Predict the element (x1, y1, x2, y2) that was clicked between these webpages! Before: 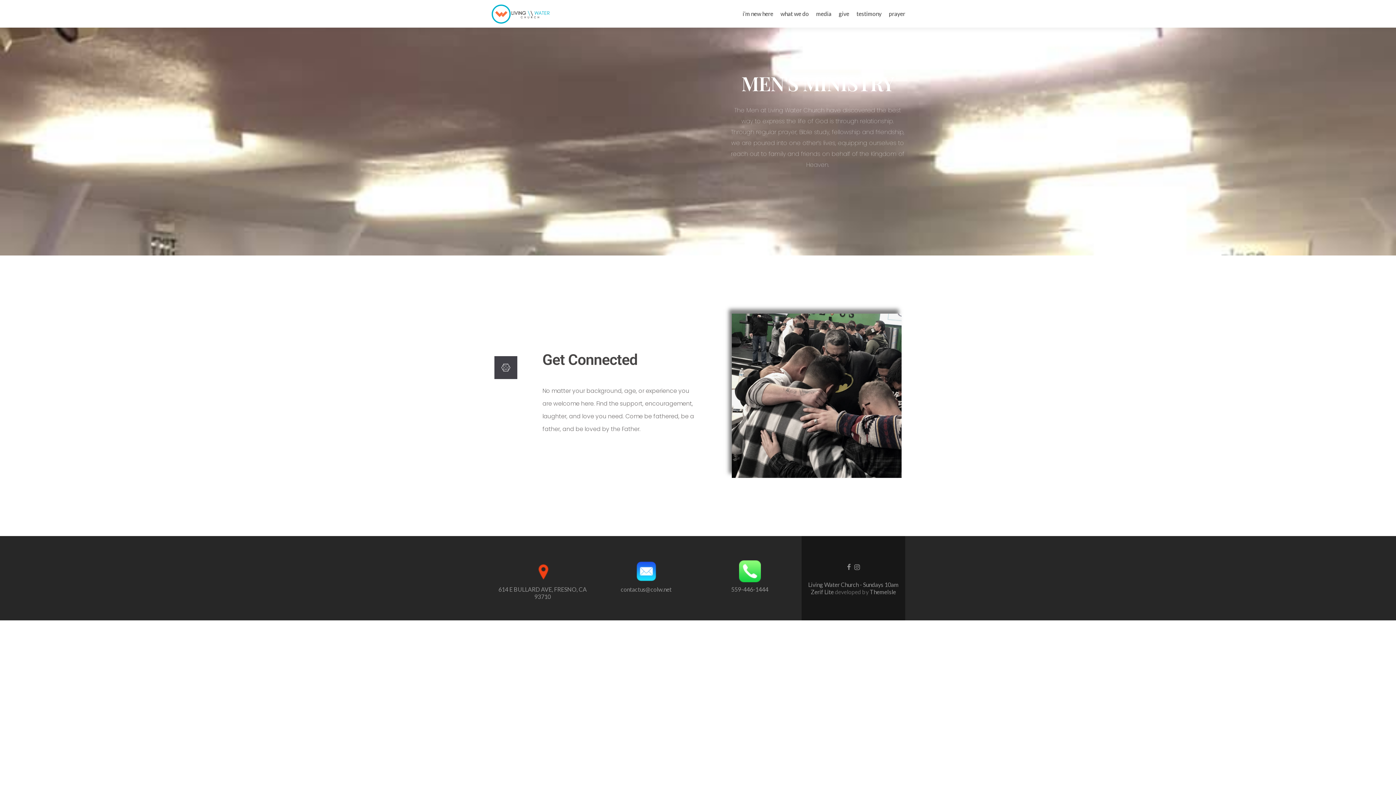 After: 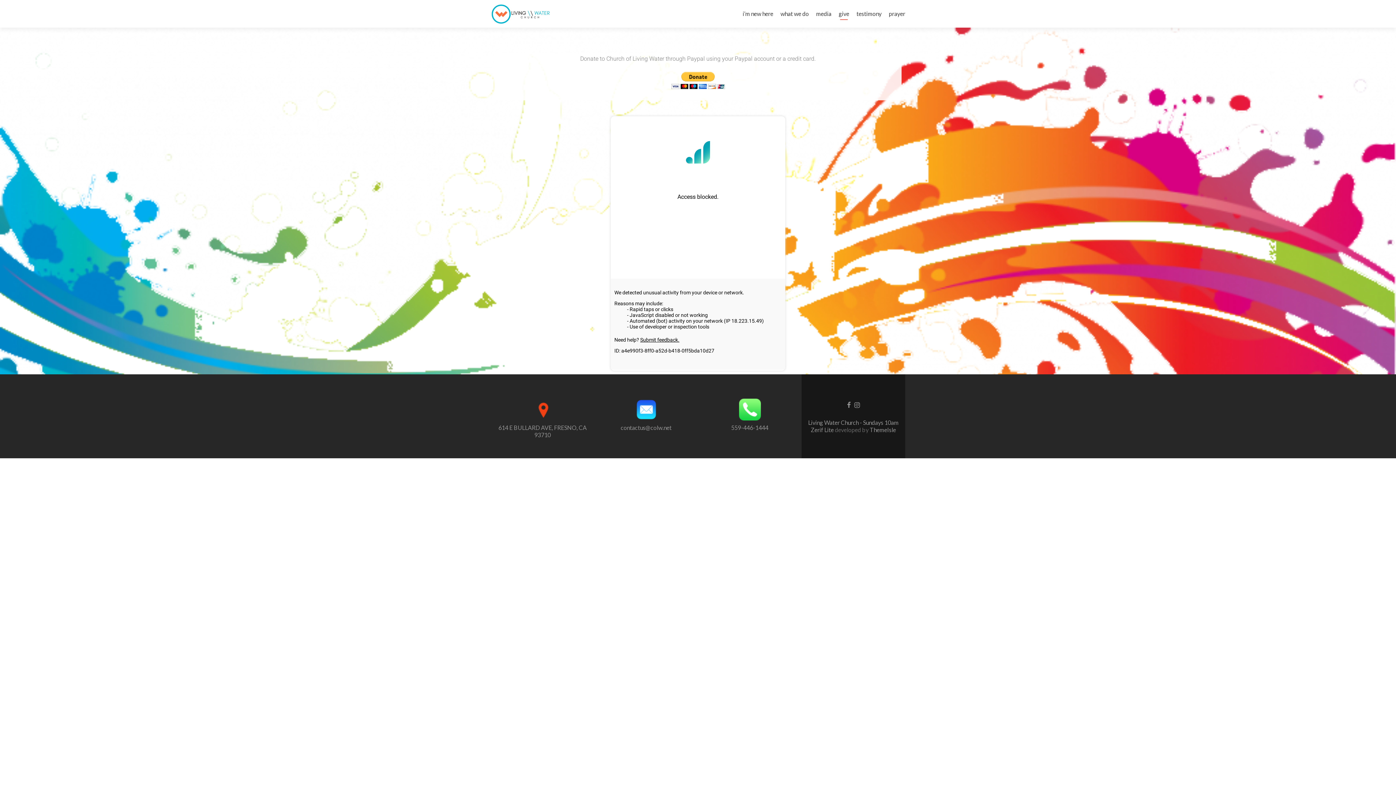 Action: bbox: (838, 7, 849, 20) label: give